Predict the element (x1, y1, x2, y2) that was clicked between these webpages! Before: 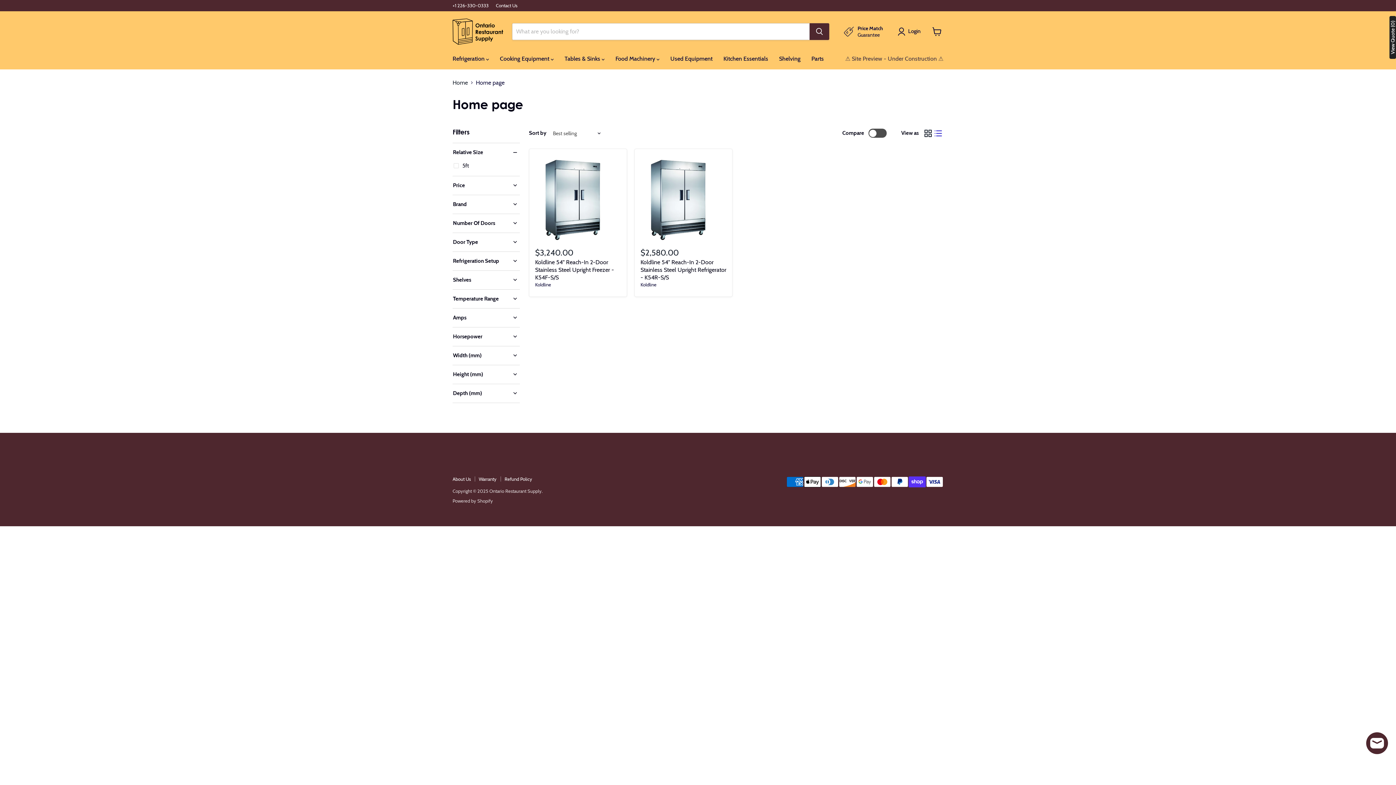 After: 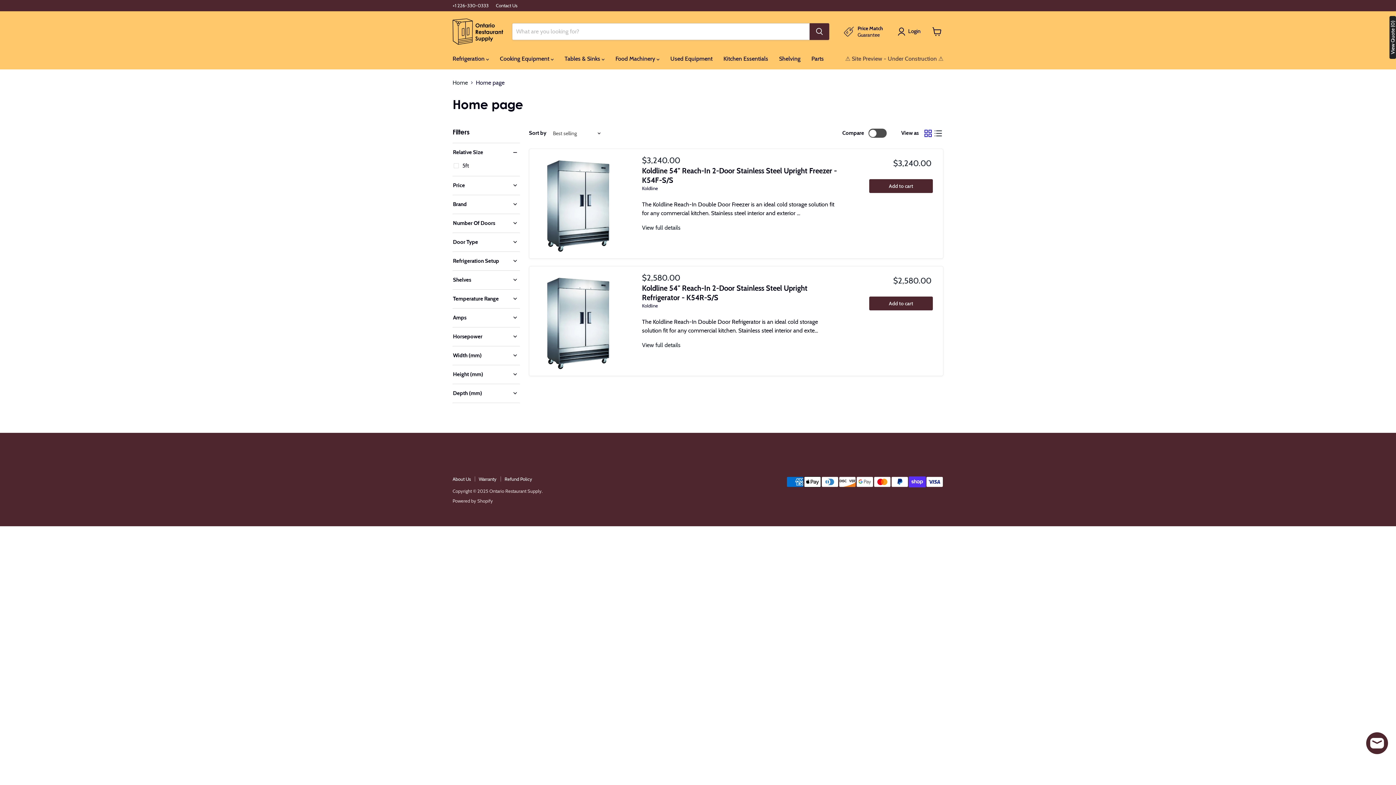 Action: label: list view bbox: (933, 128, 943, 138)